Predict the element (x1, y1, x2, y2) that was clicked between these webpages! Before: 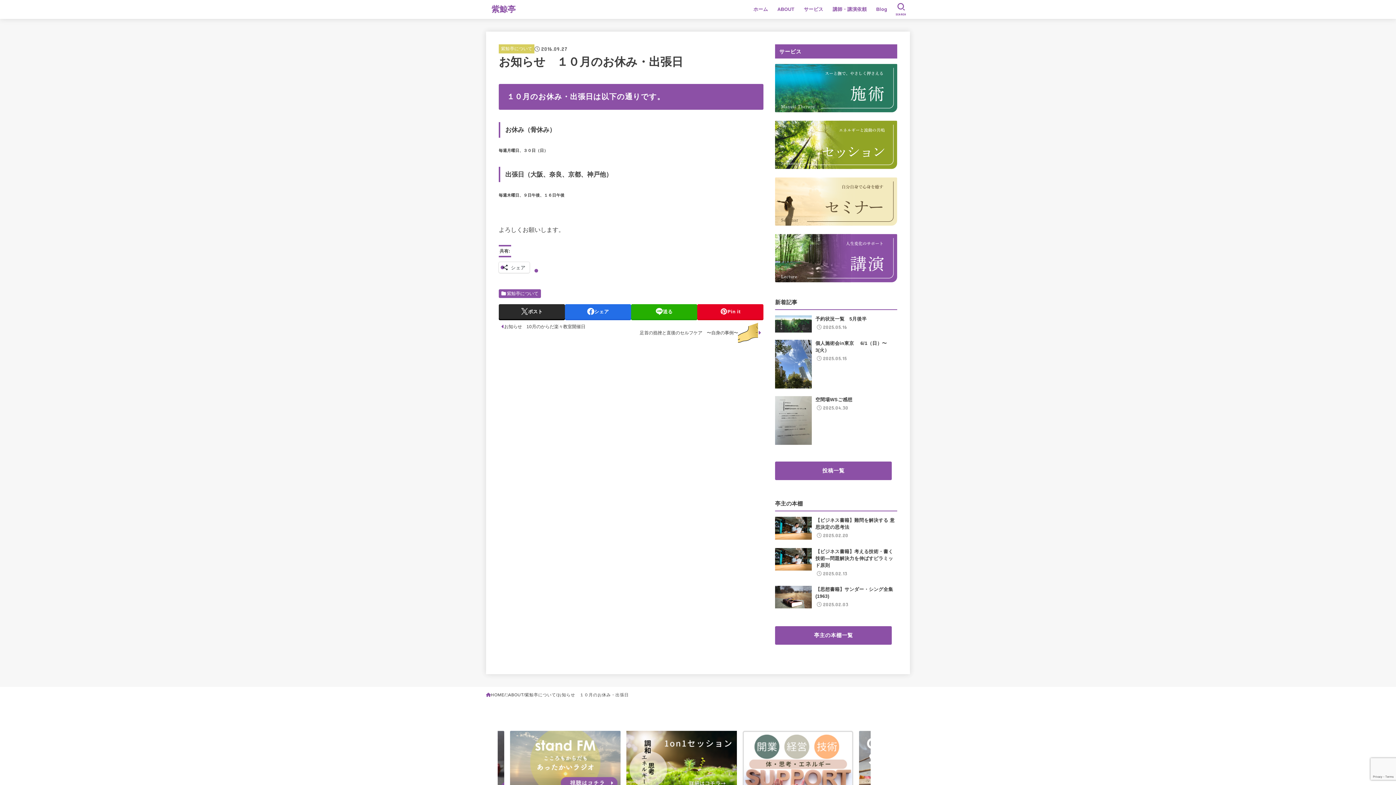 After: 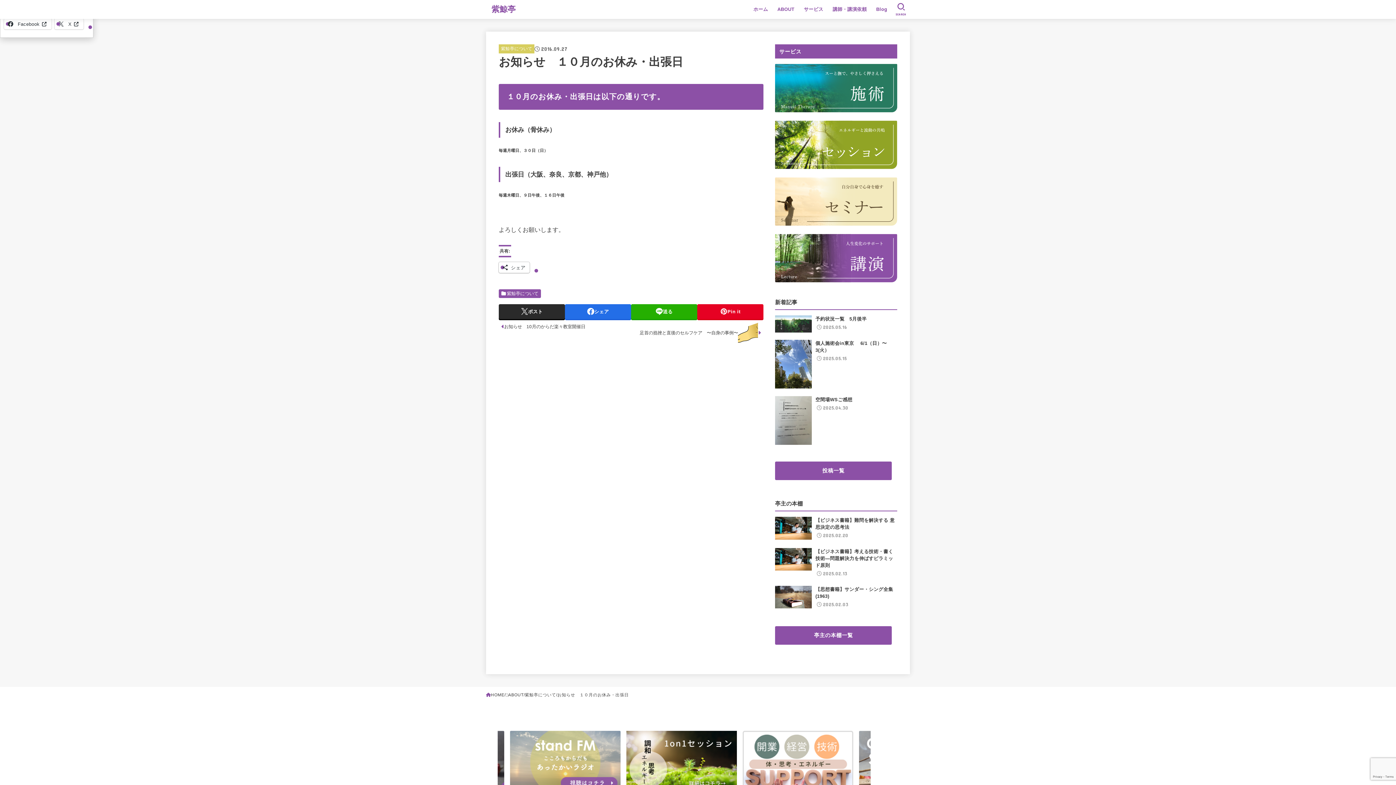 Action: bbox: (498, 262, 529, 273) label: シェア